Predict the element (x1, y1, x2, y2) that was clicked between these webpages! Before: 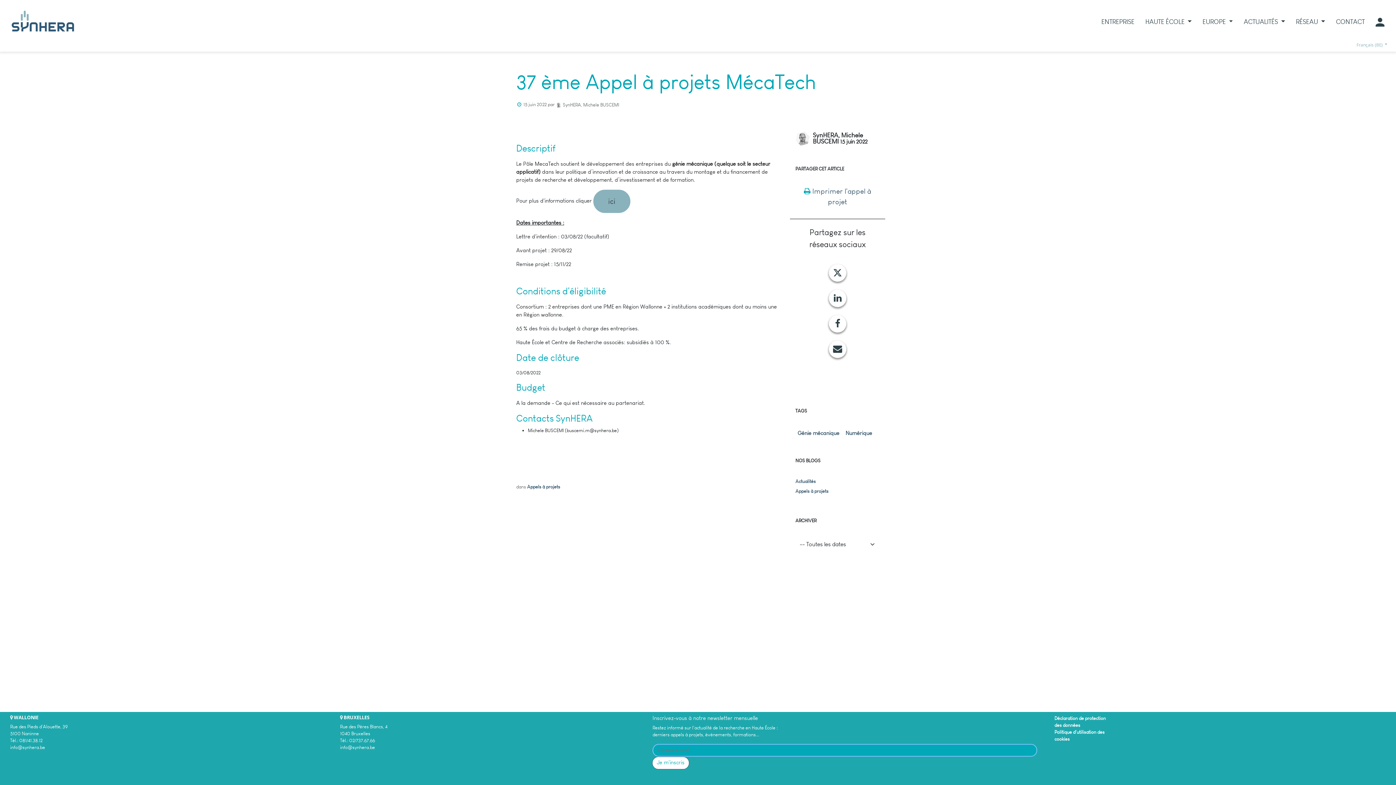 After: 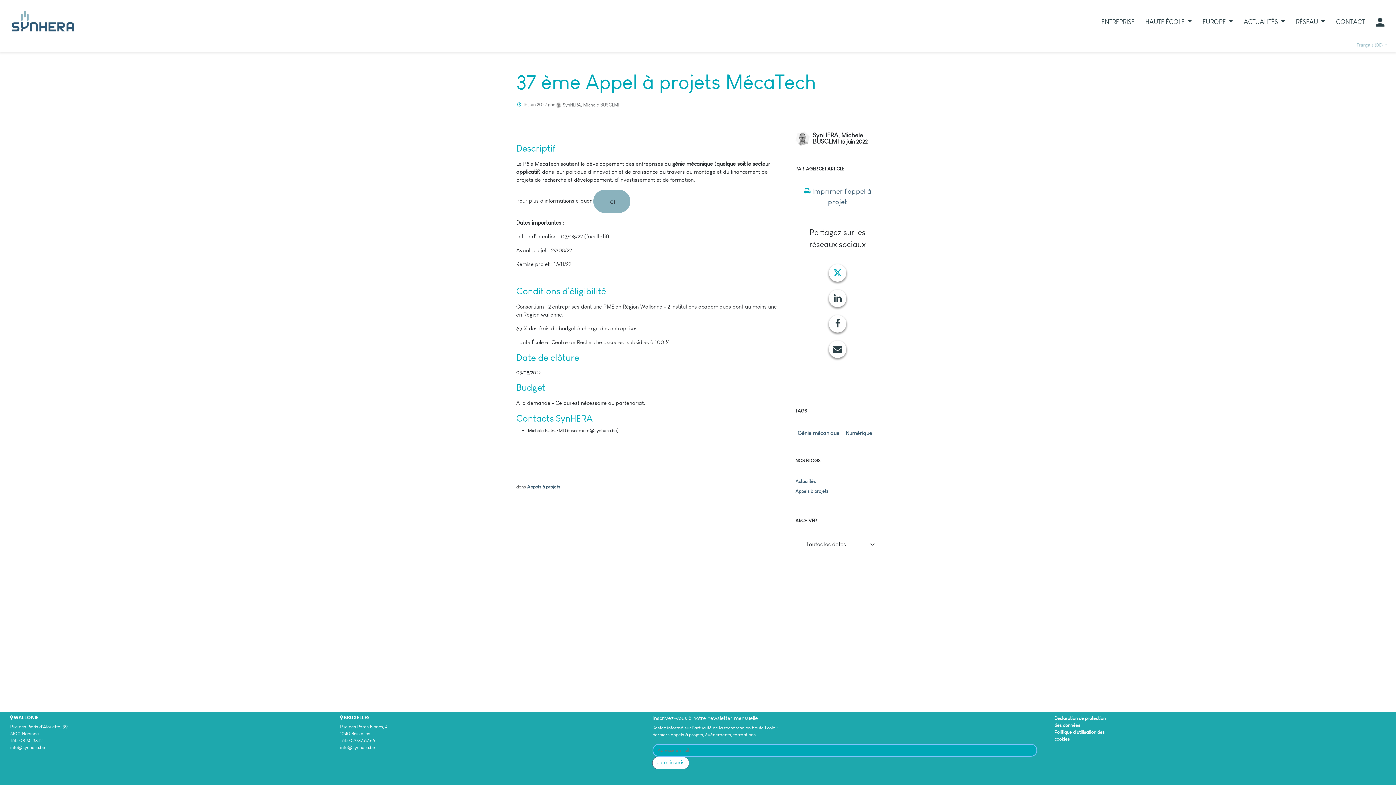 Action: bbox: (829, 264, 846, 281)